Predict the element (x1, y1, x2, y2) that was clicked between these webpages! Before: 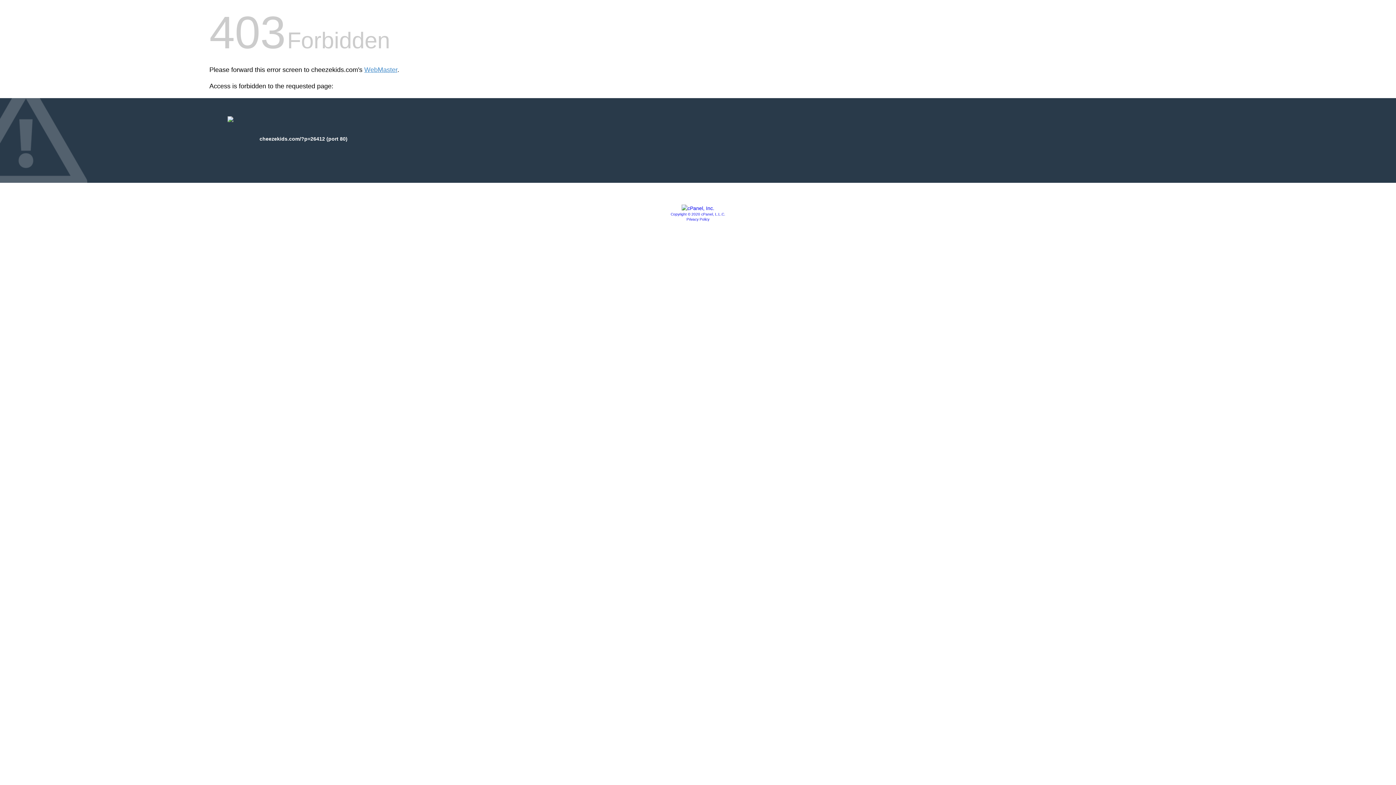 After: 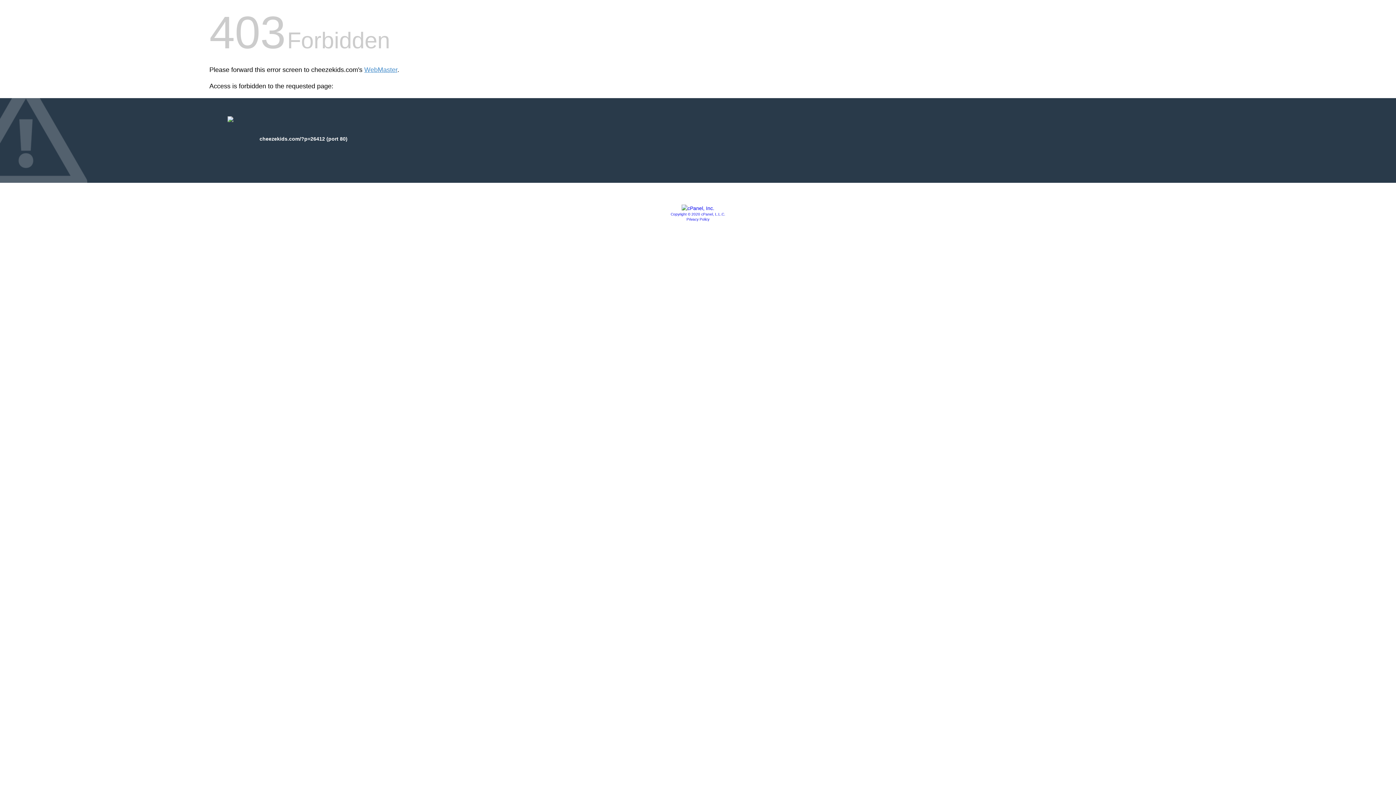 Action: bbox: (681, 205, 714, 211)